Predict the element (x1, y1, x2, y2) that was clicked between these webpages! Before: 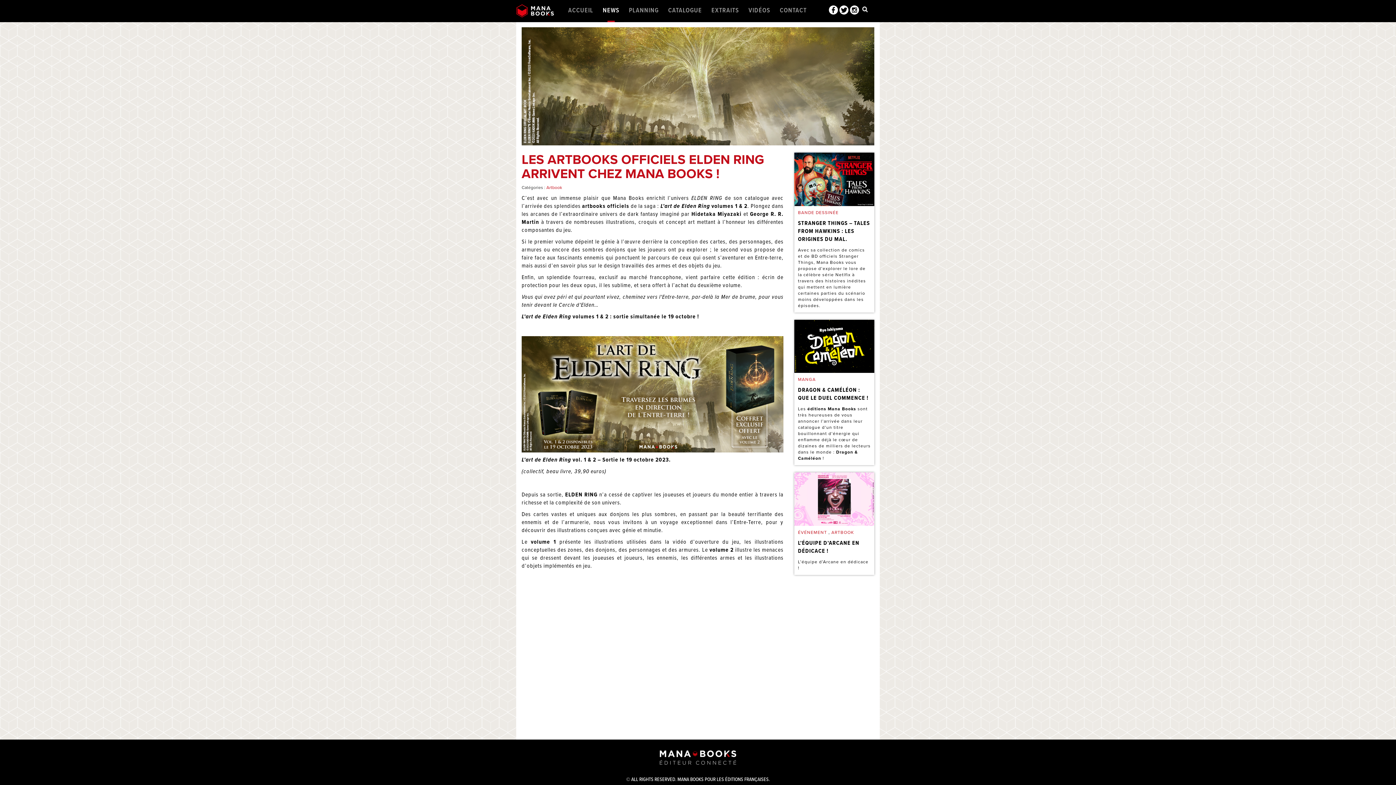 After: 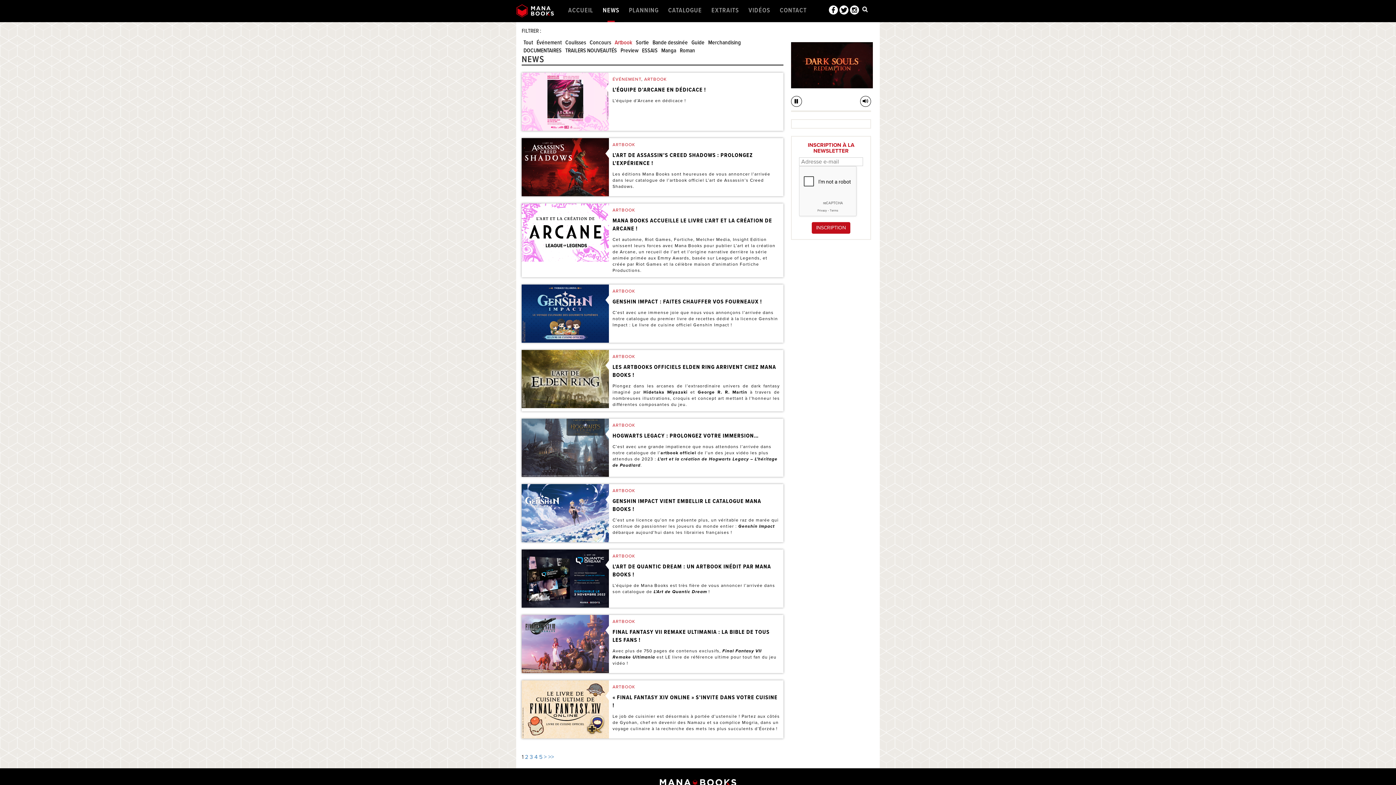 Action: label: Artbook bbox: (546, 185, 562, 190)